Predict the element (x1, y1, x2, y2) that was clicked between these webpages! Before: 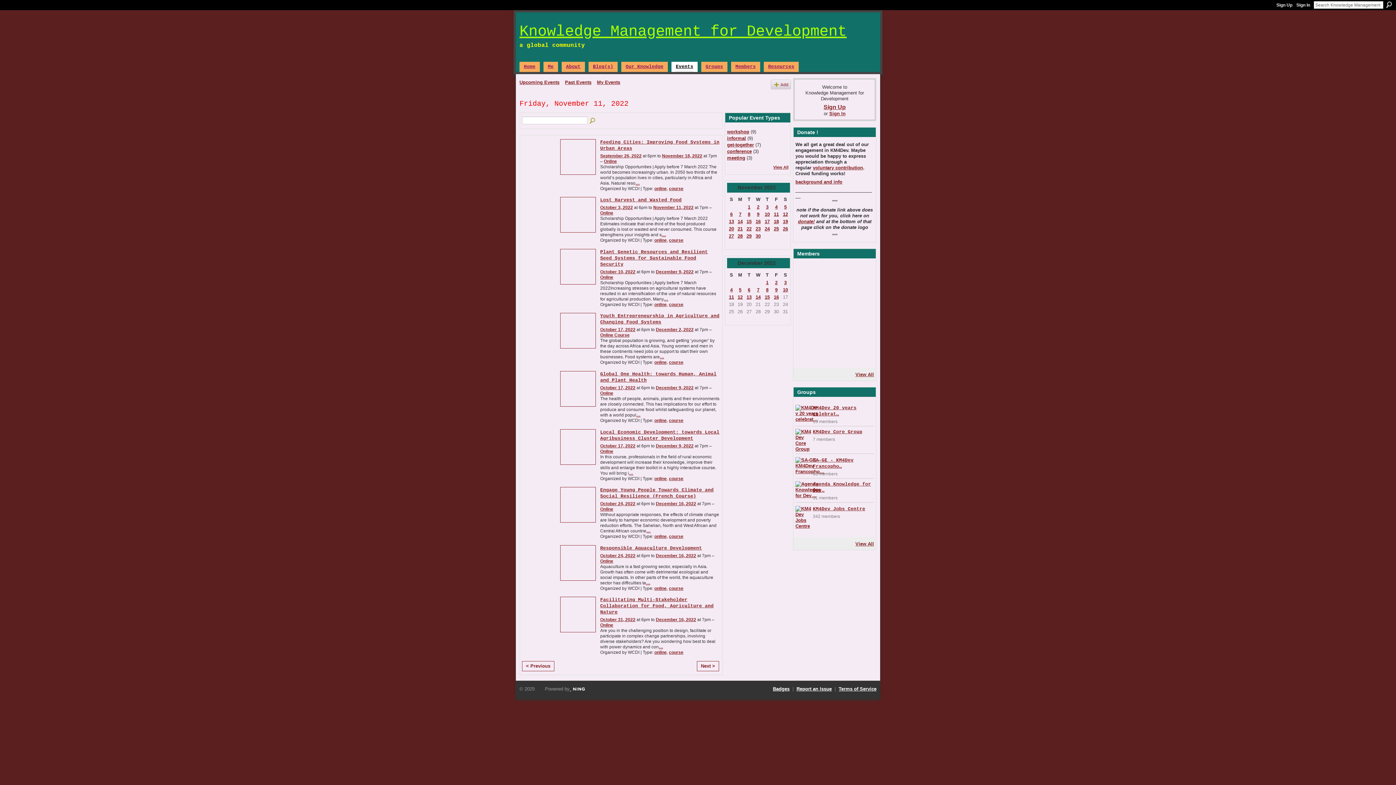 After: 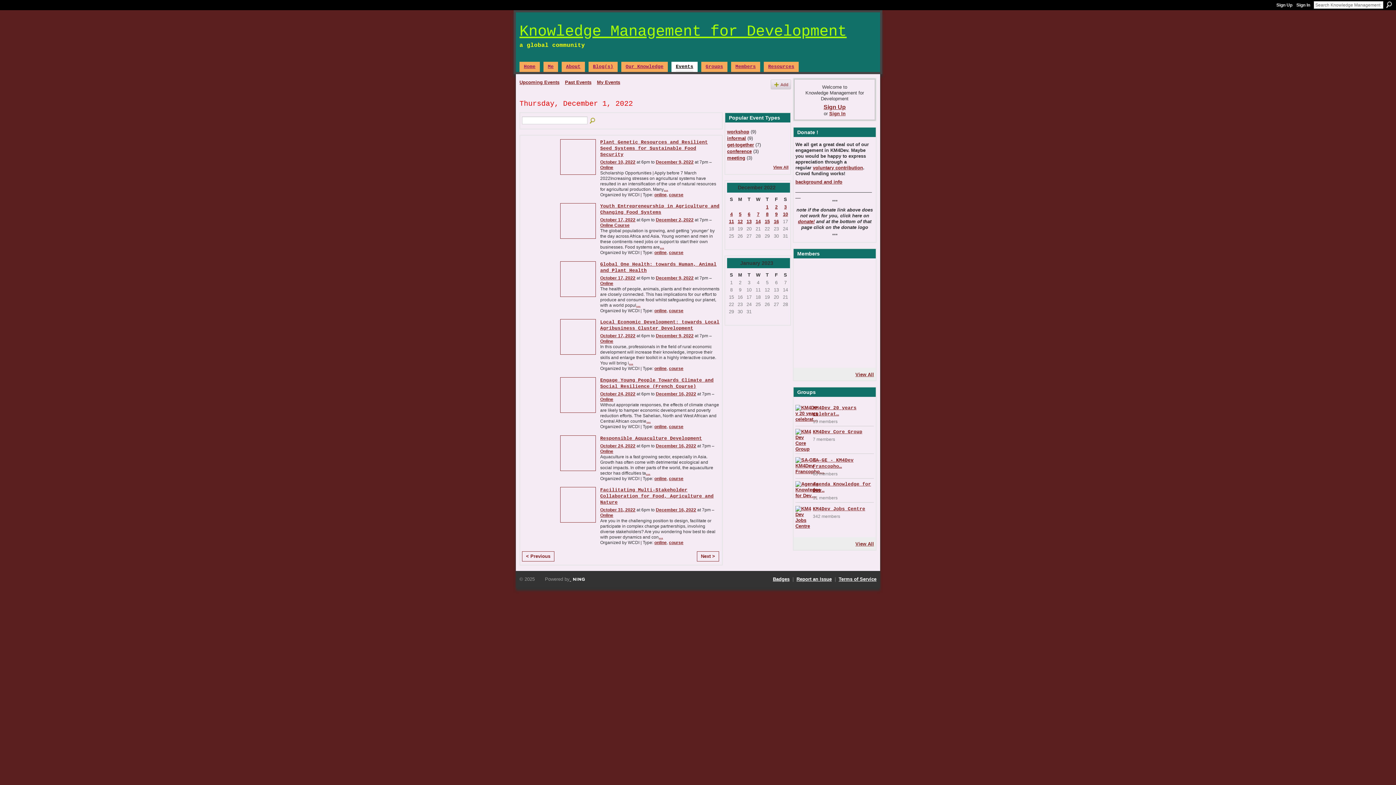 Action: bbox: (766, 279, 768, 285) label: 1